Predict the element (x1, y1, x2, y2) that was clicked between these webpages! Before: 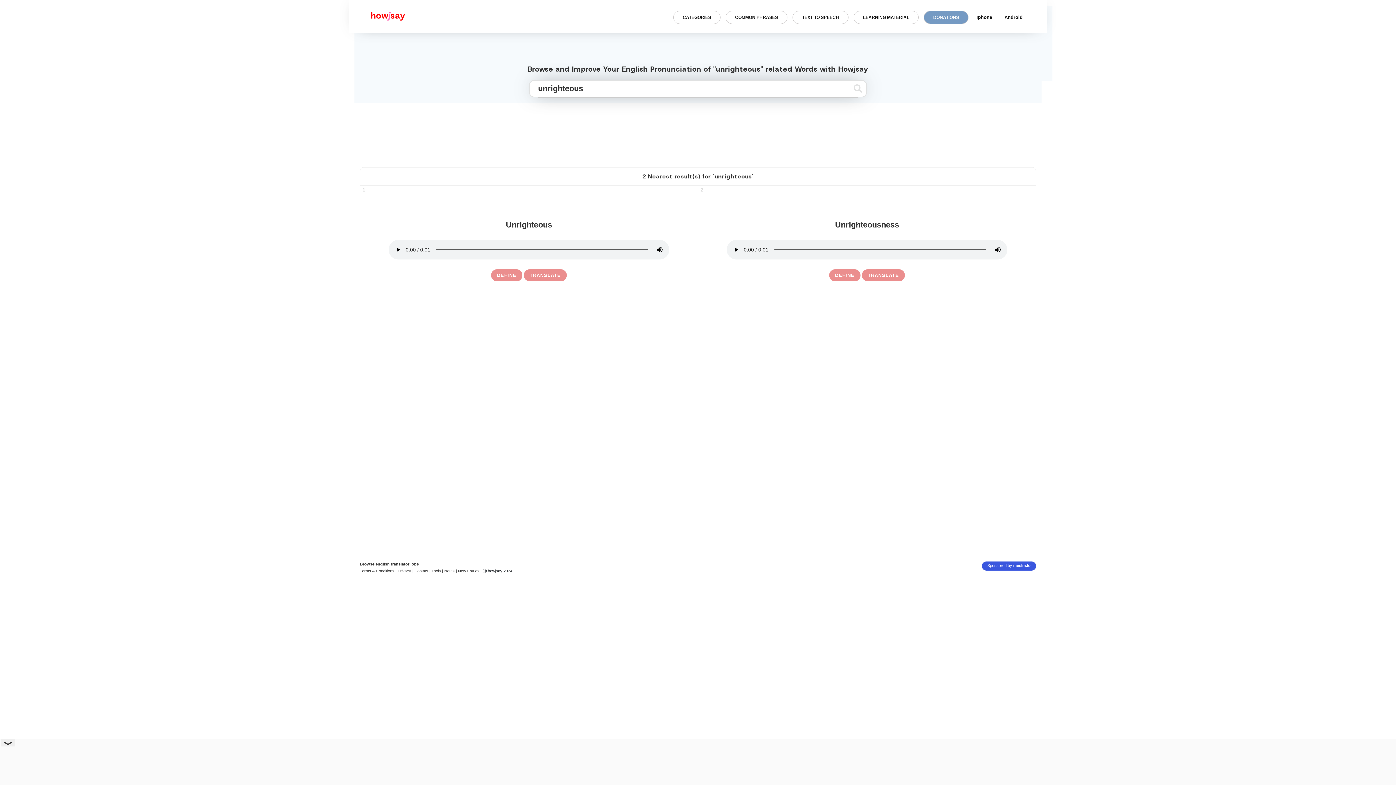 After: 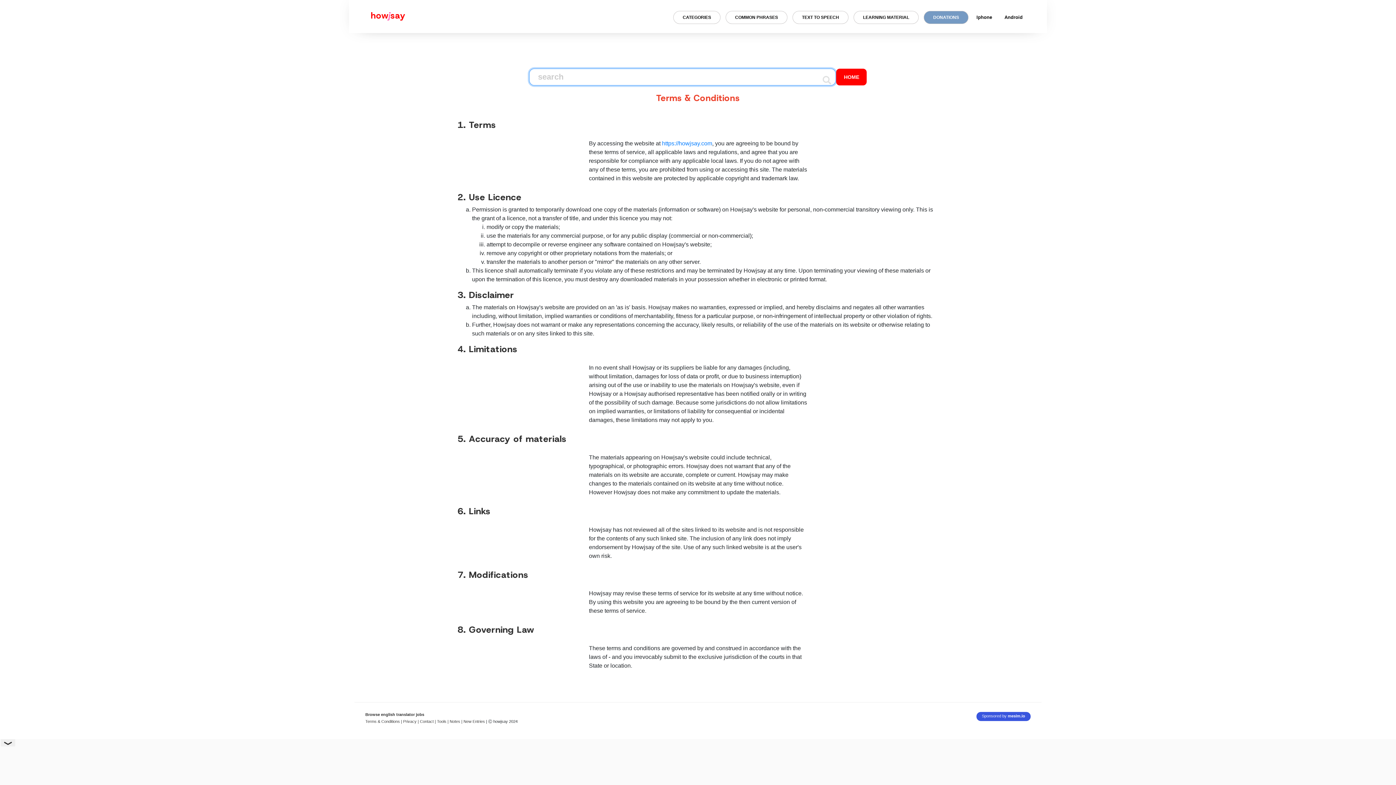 Action: bbox: (360, 569, 394, 573) label: Terms & Conditions